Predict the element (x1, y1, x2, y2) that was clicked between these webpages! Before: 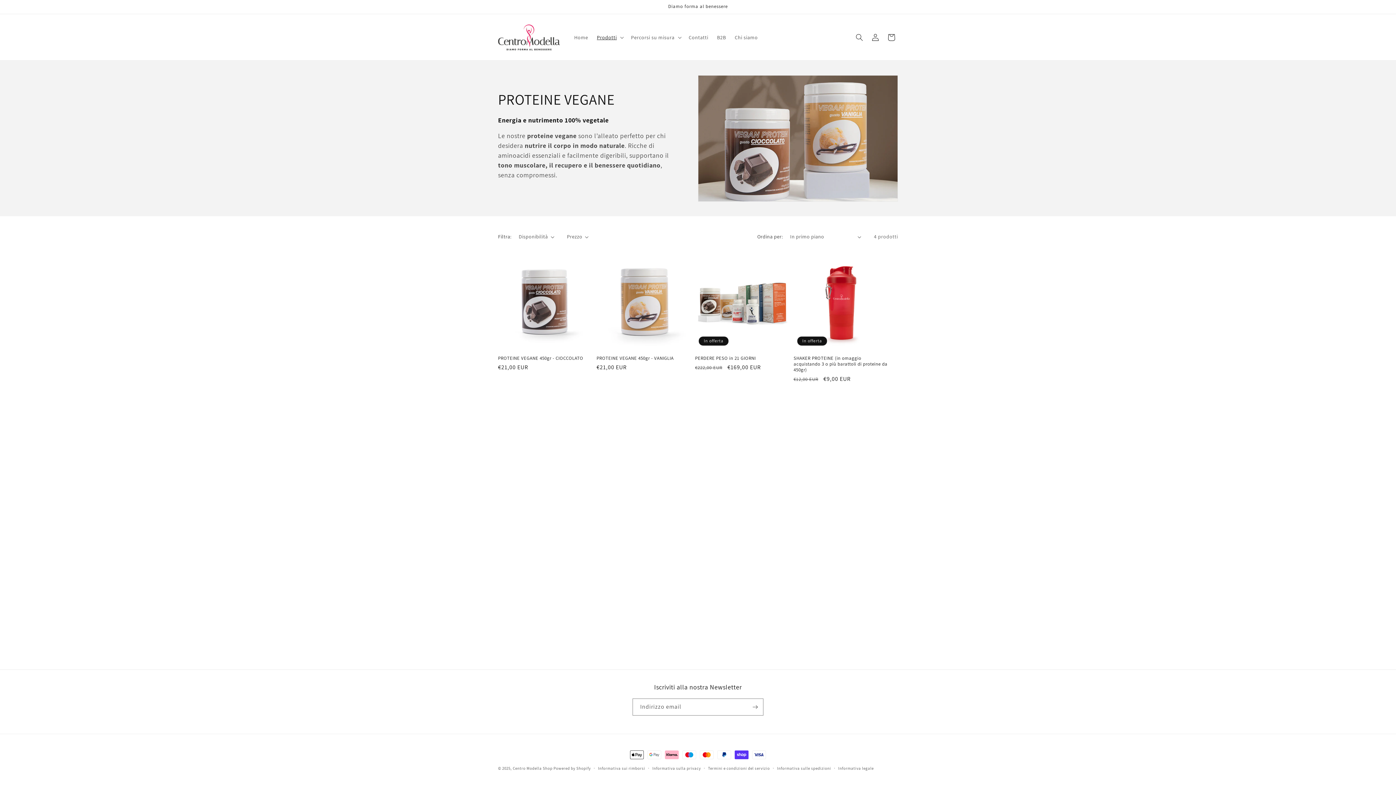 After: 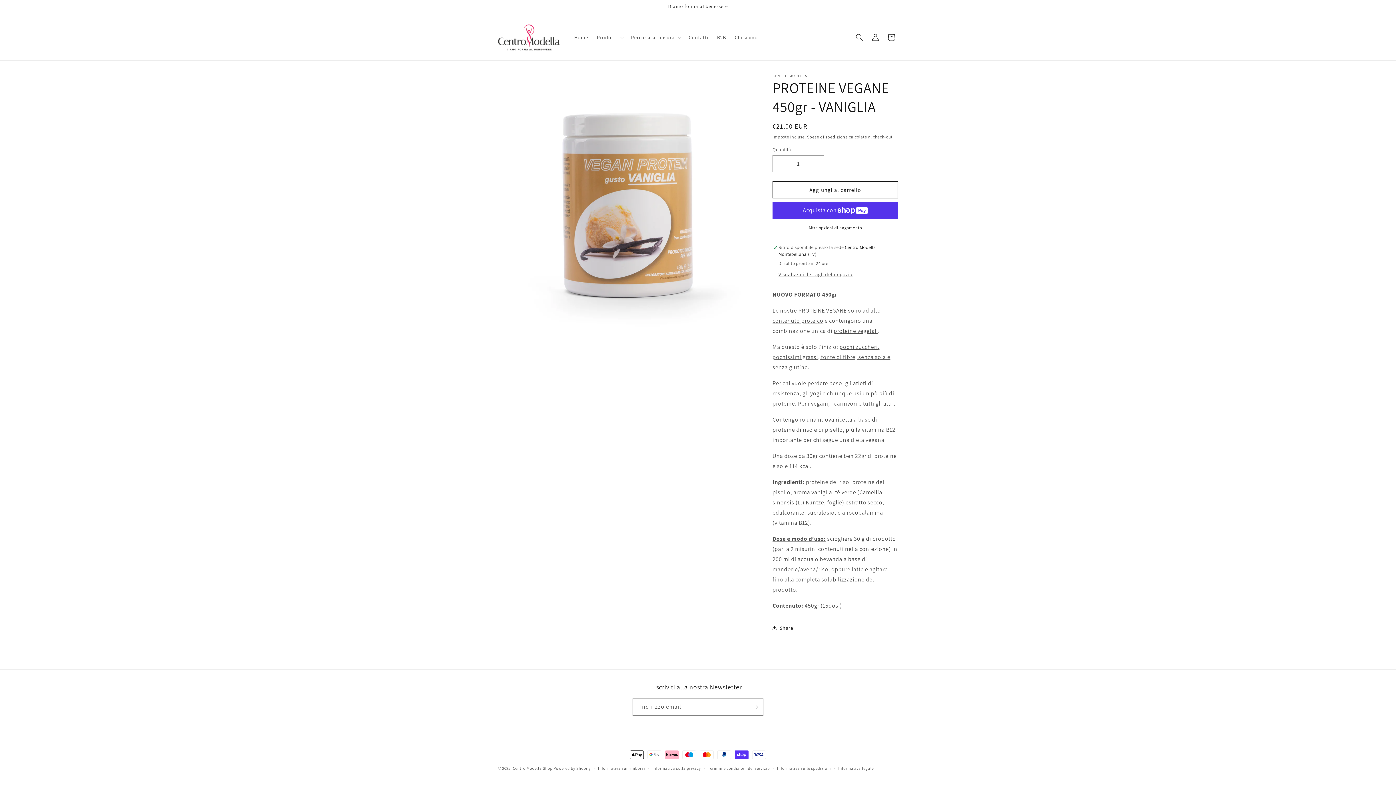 Action: label: PROTEINE VEGANE 450gr - VANIGLIA bbox: (596, 355, 692, 361)